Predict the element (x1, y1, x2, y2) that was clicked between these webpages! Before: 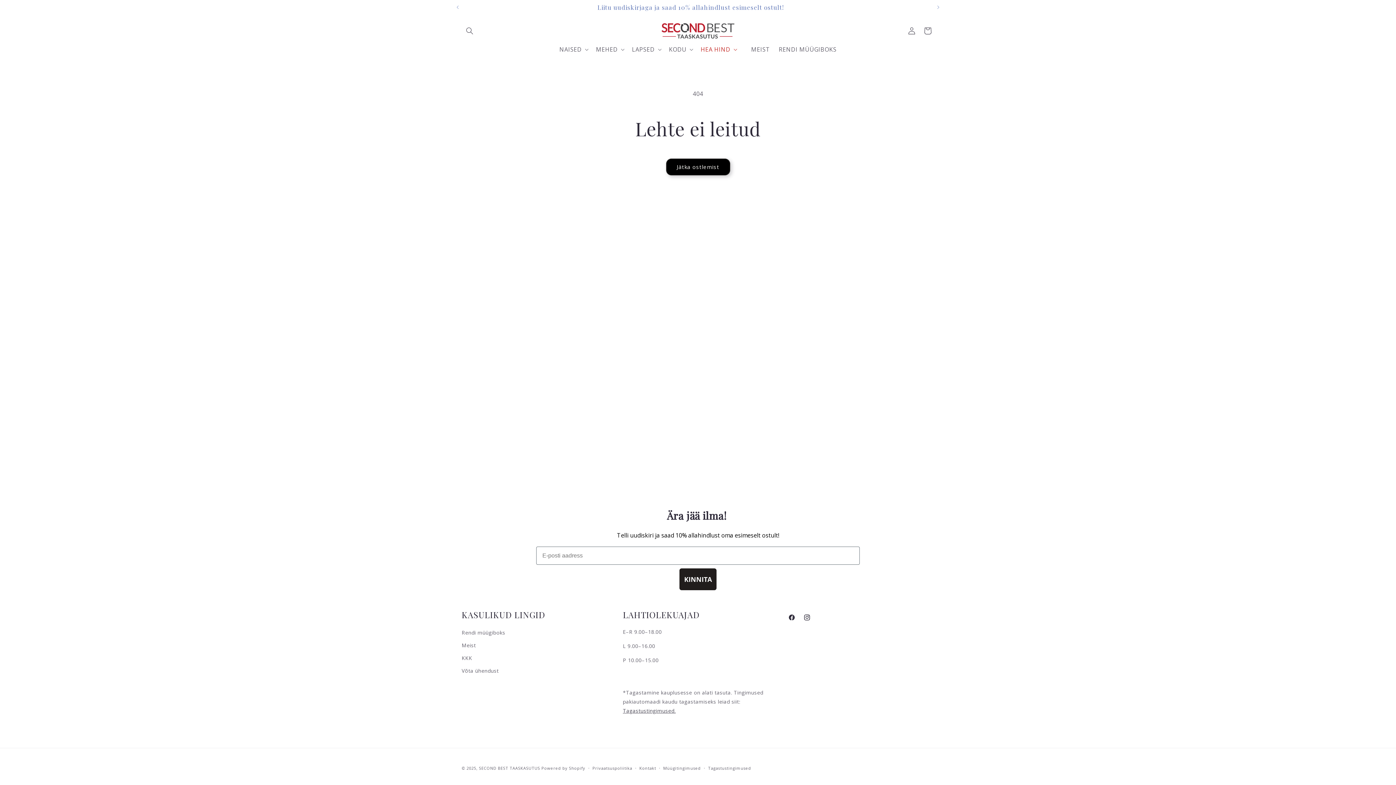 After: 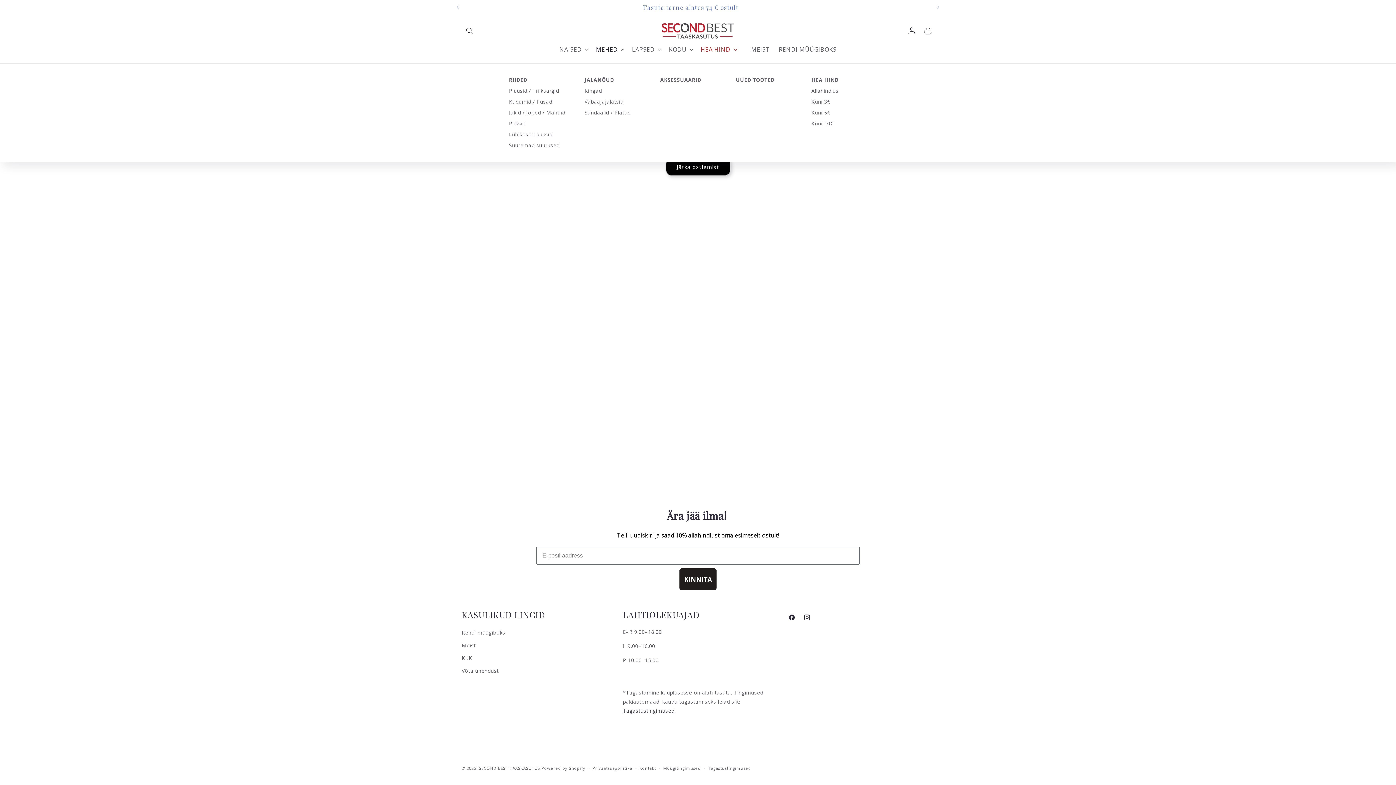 Action: label: MEHED bbox: (591, 41, 627, 57)